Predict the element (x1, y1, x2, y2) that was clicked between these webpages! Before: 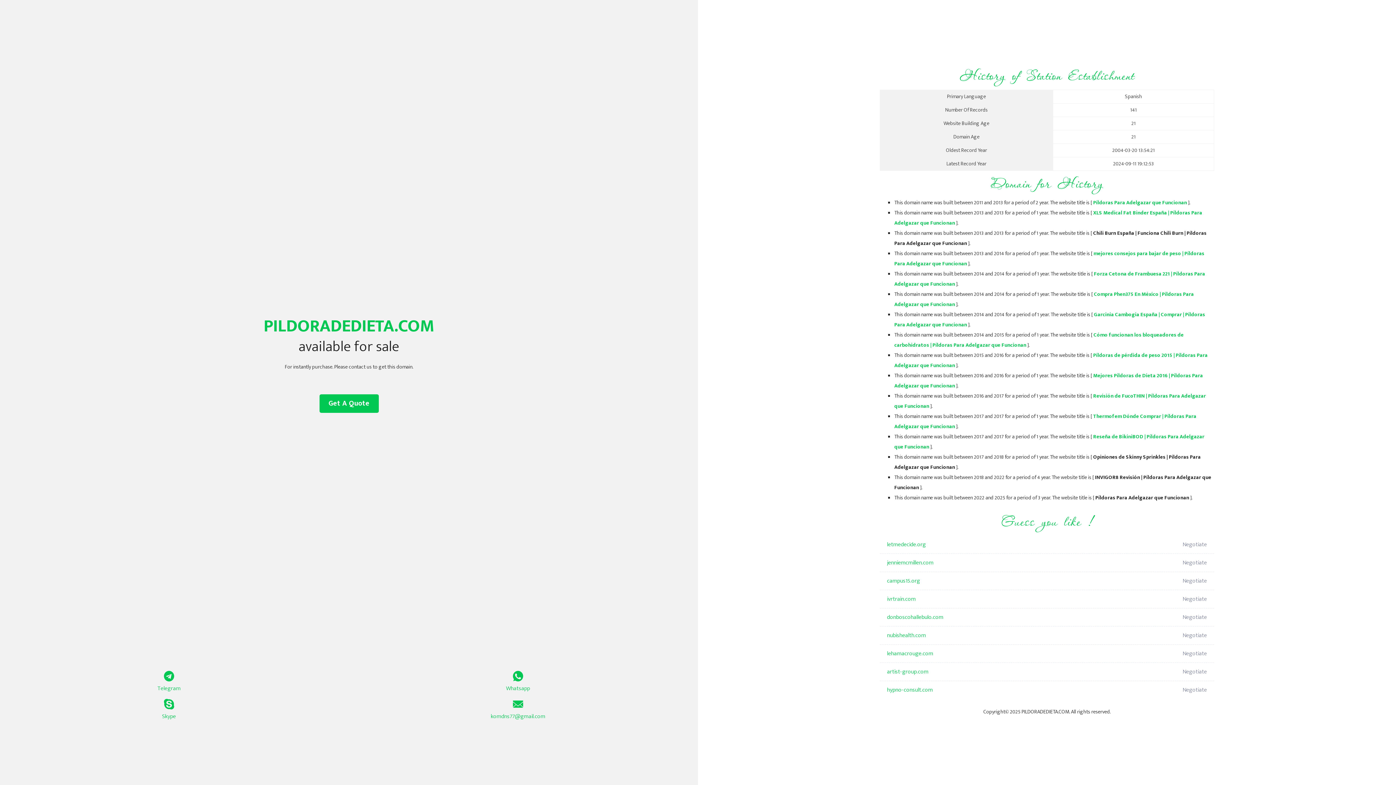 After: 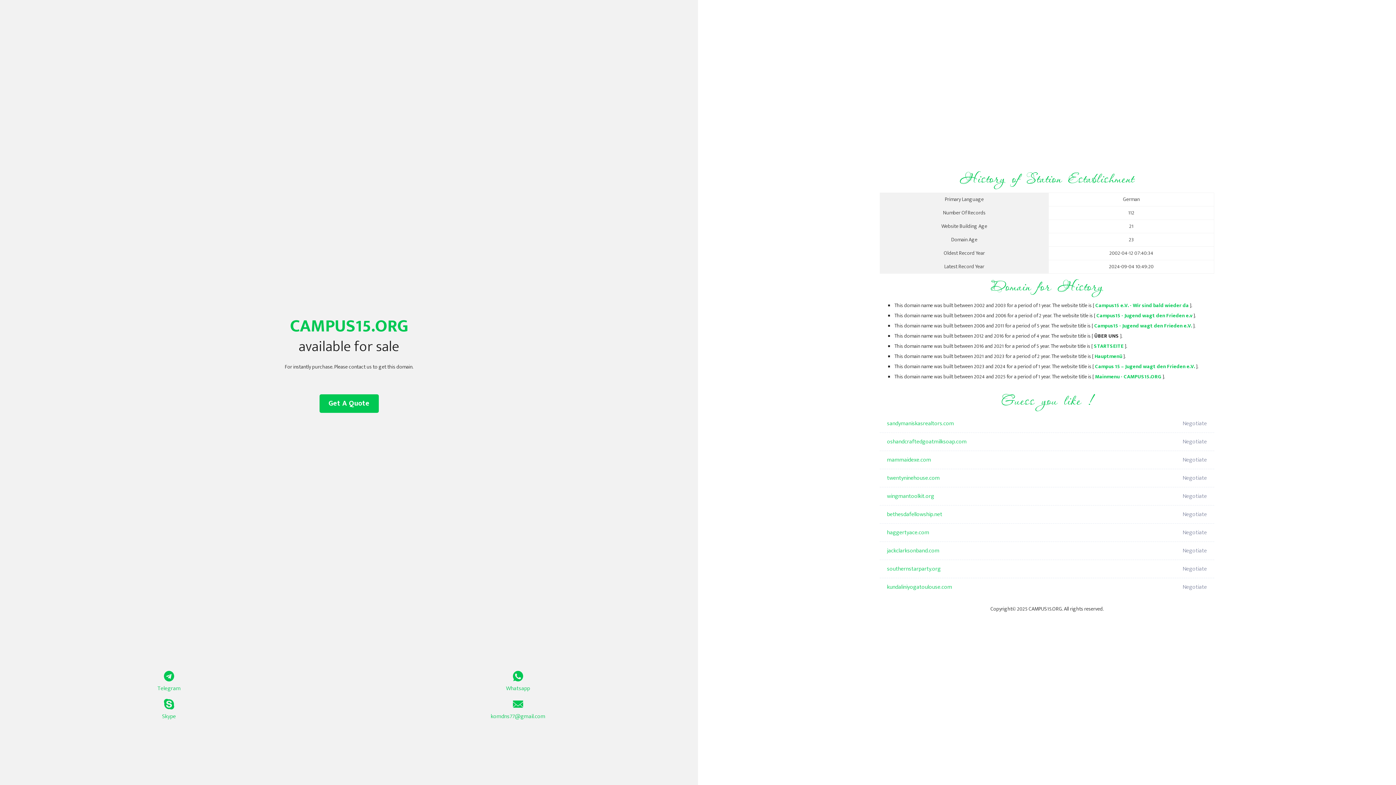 Action: label: campus15.org bbox: (887, 572, 1098, 590)